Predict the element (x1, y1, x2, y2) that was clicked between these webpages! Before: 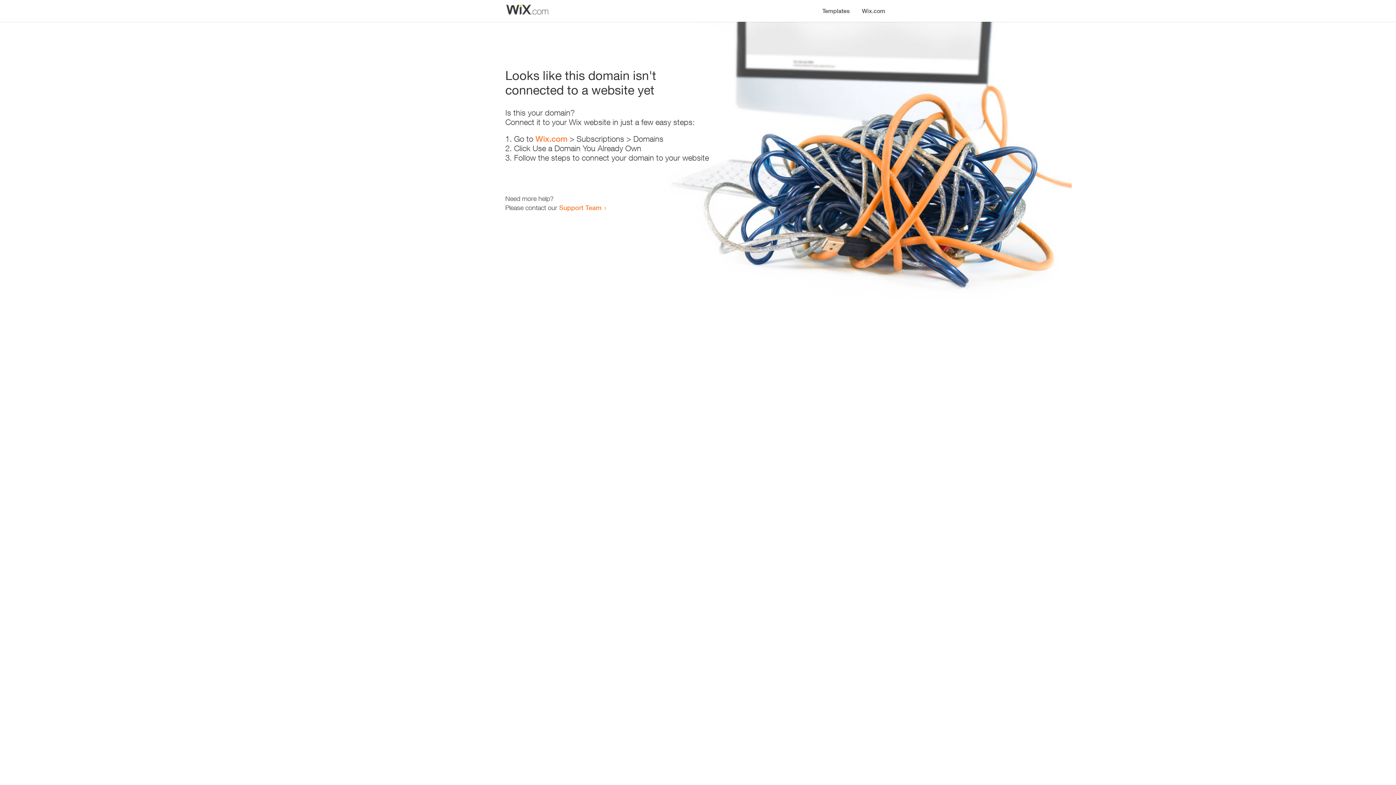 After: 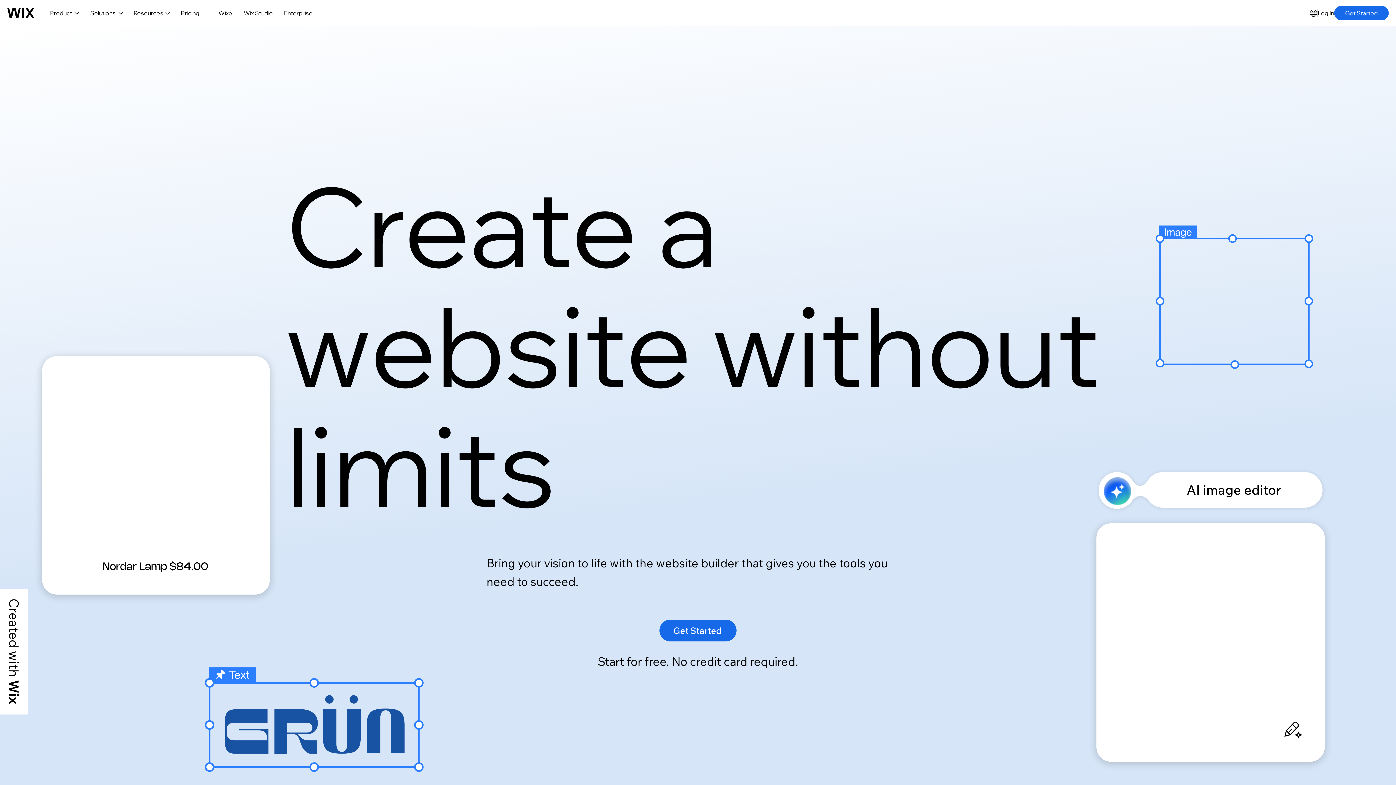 Action: label: Wix.com bbox: (535, 134, 567, 143)